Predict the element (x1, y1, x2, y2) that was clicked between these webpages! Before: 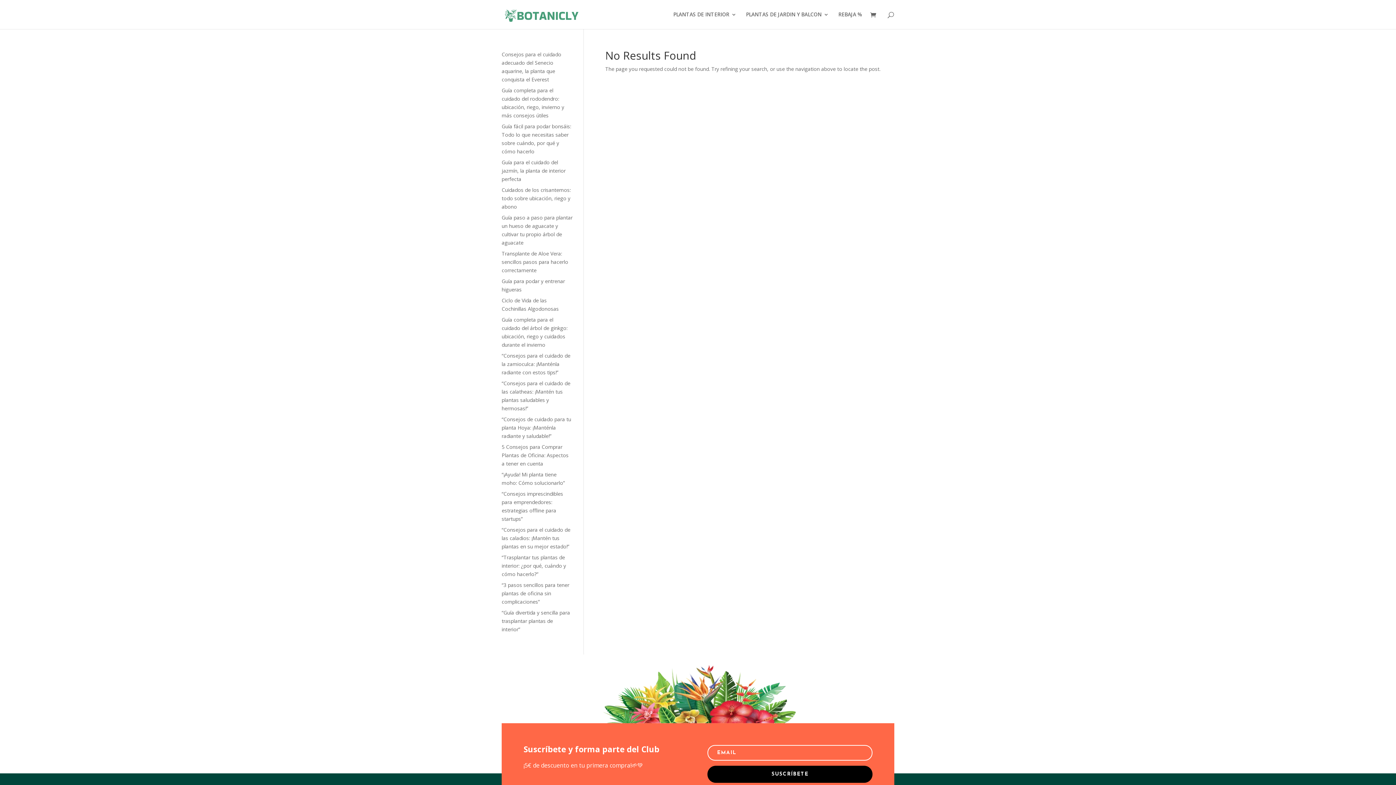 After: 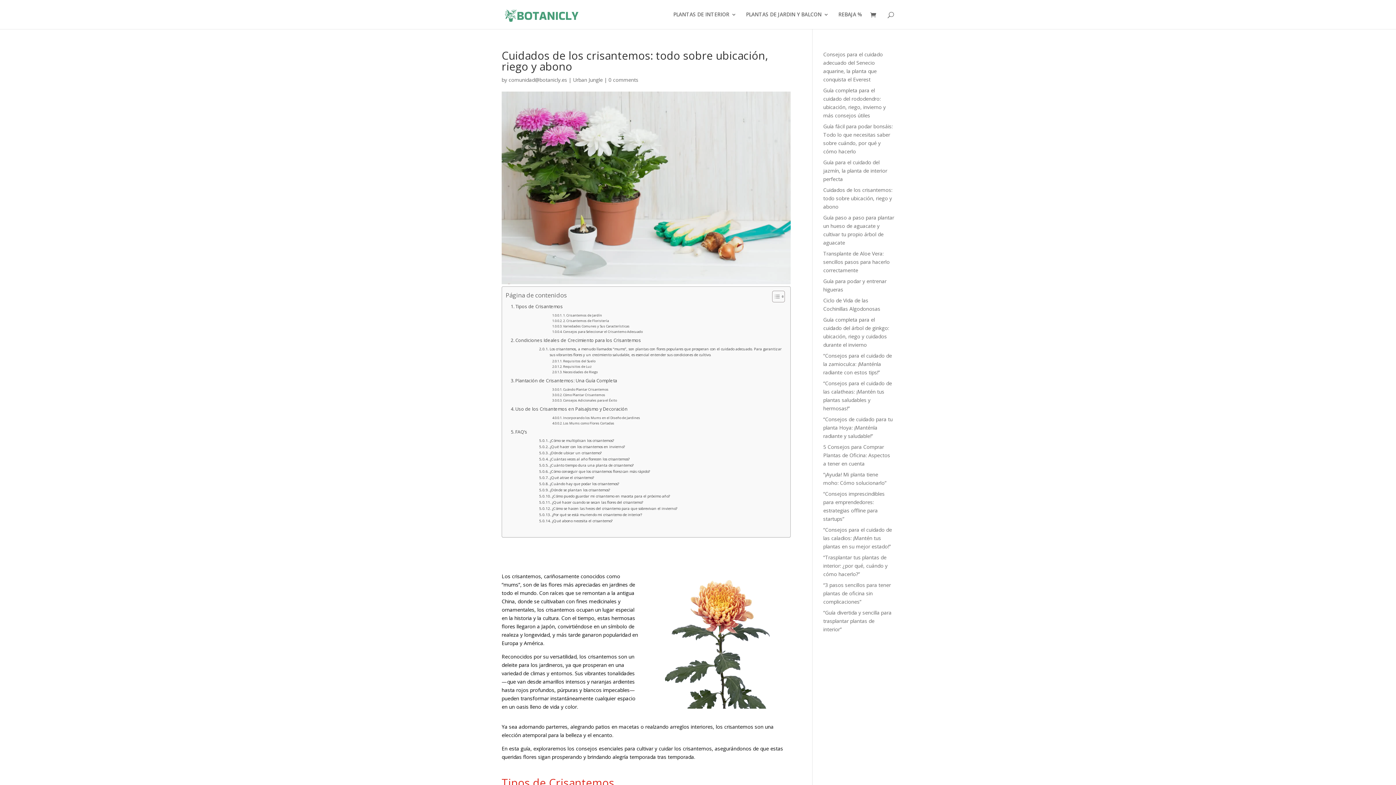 Action: label: Cuidados de los crisantemos: todo sobre ubicación, riego y abono bbox: (501, 186, 570, 210)